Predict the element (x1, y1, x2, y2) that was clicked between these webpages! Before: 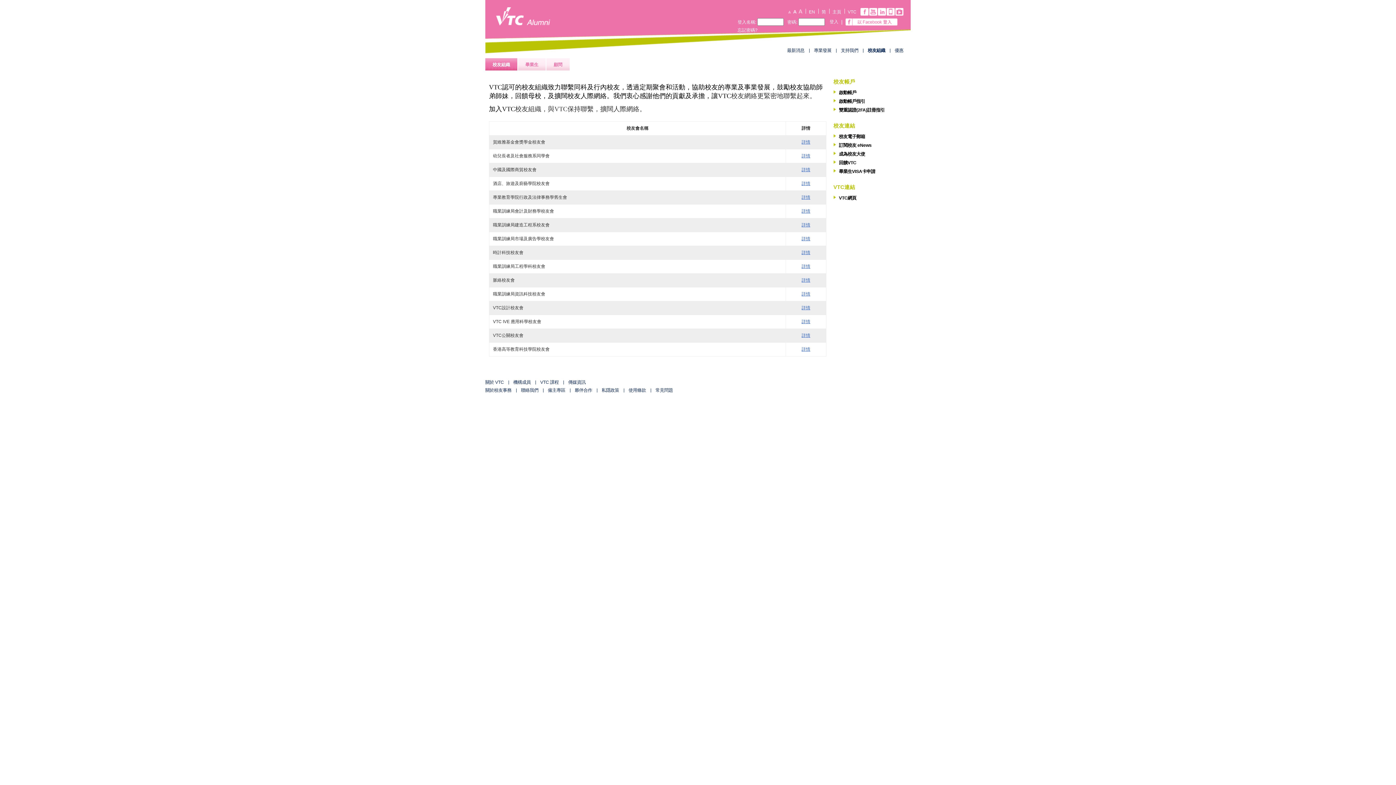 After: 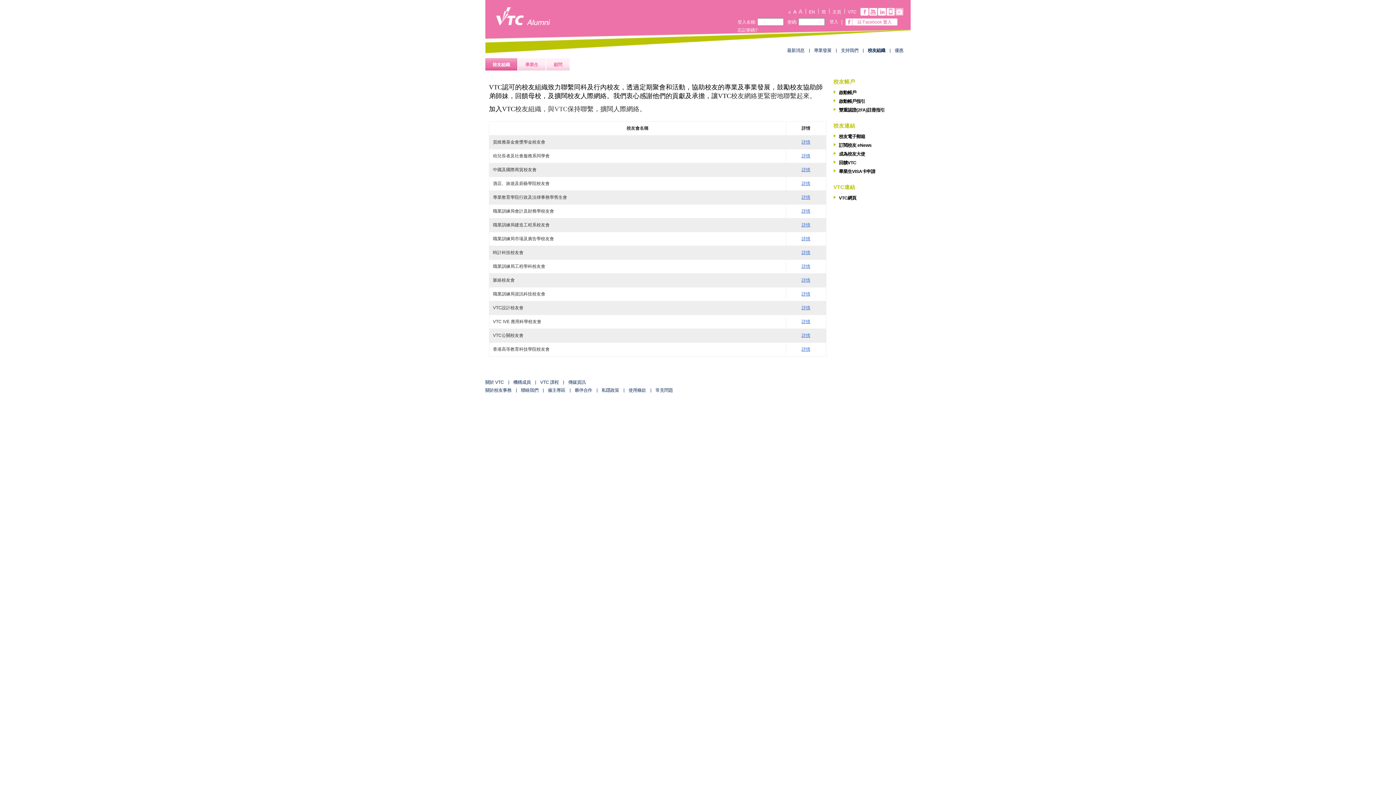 Action: bbox: (895, 8, 903, 15)